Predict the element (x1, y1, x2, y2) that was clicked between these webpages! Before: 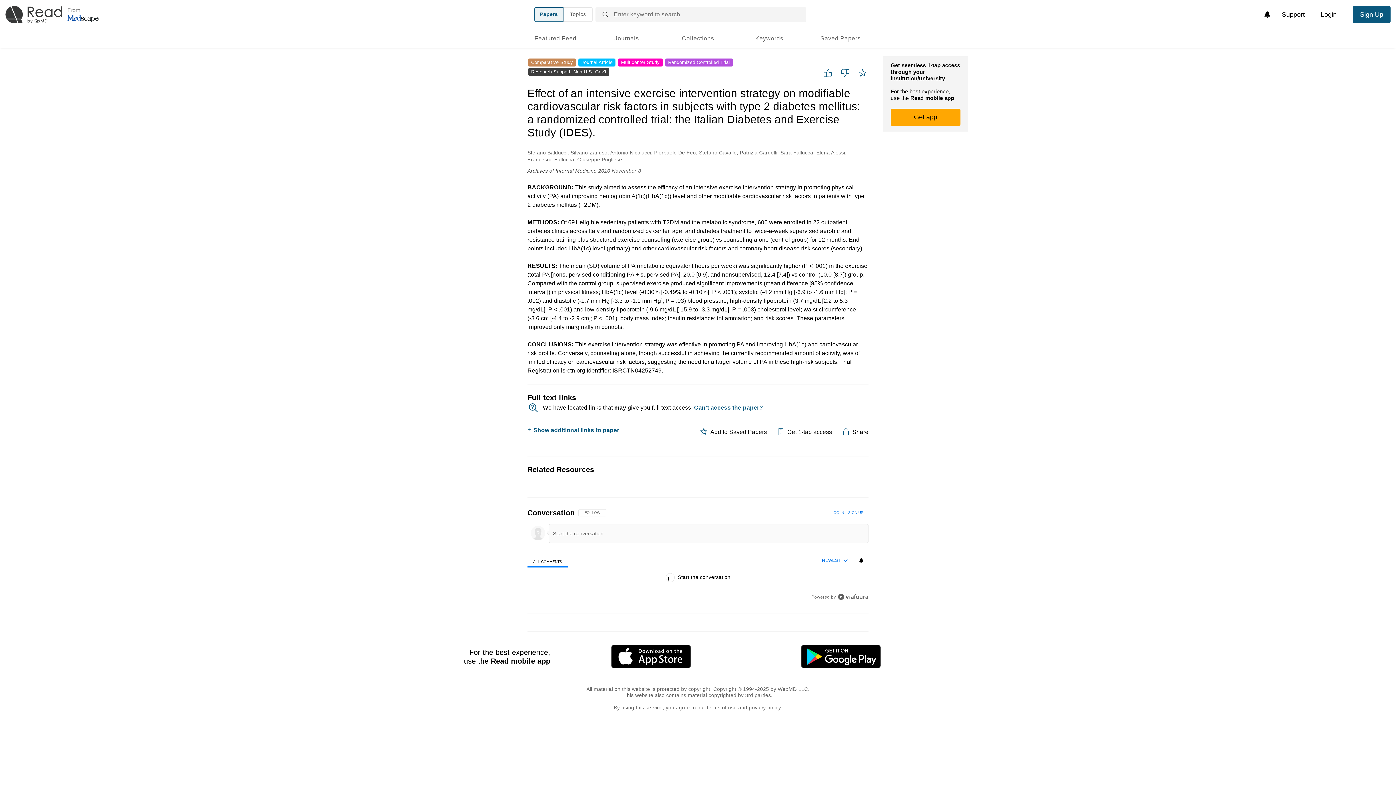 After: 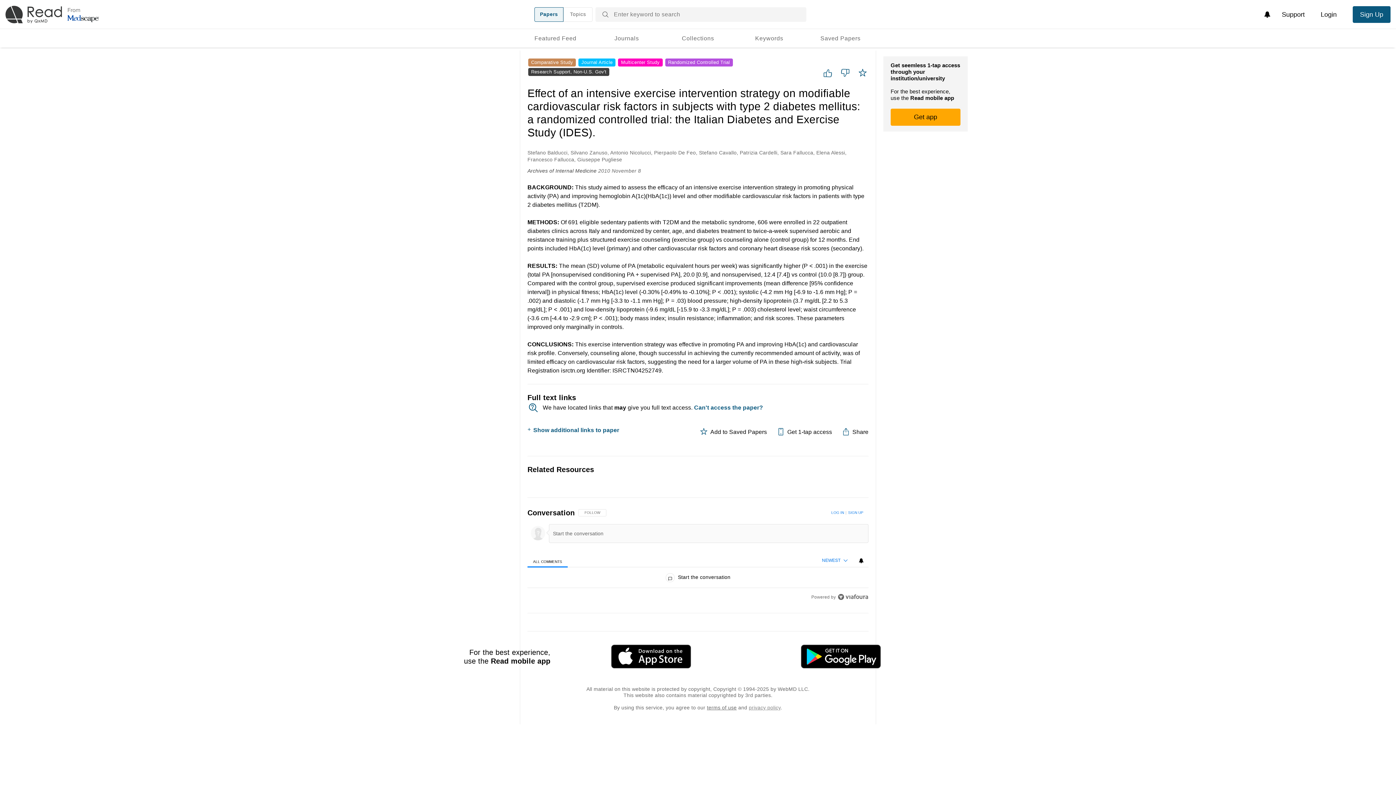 Action: bbox: (749, 705, 780, 710) label: privacy policy